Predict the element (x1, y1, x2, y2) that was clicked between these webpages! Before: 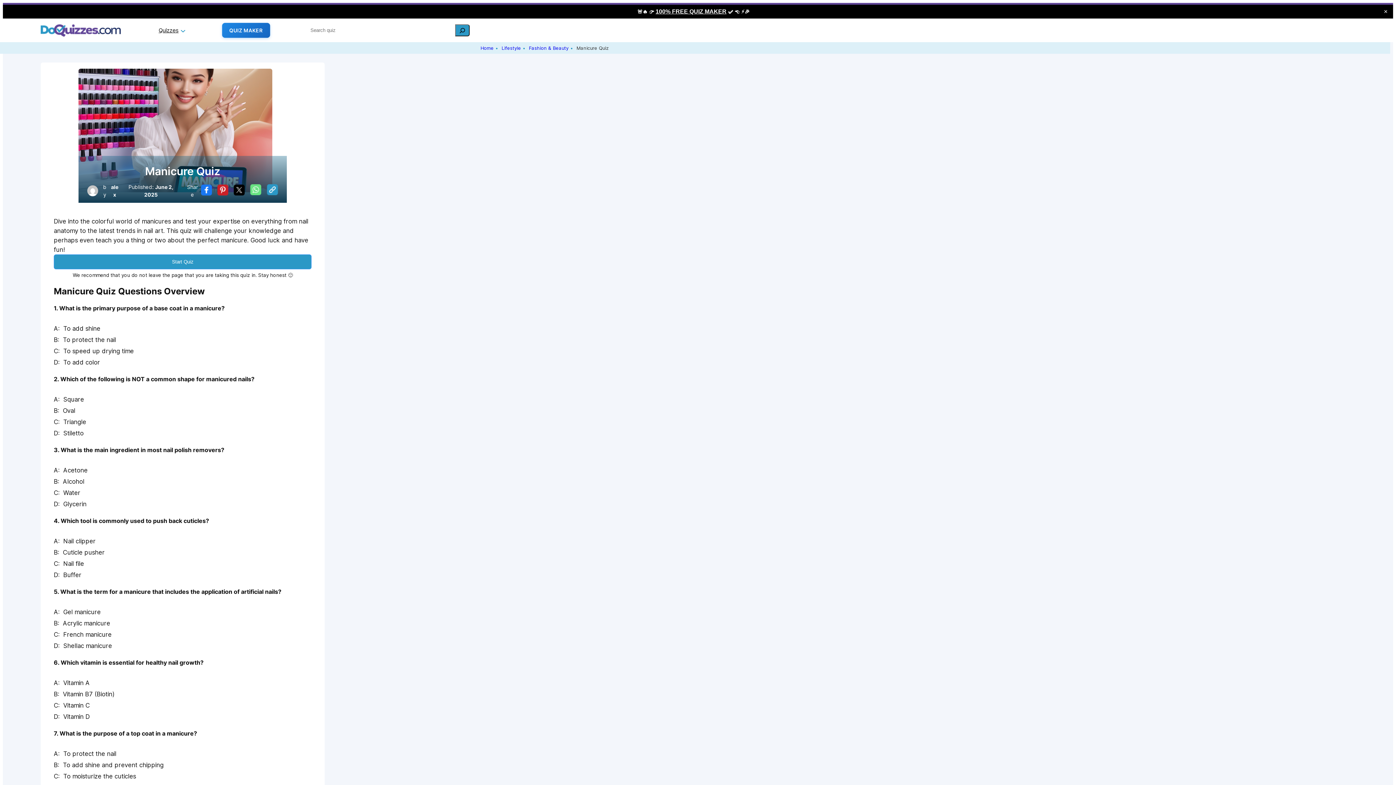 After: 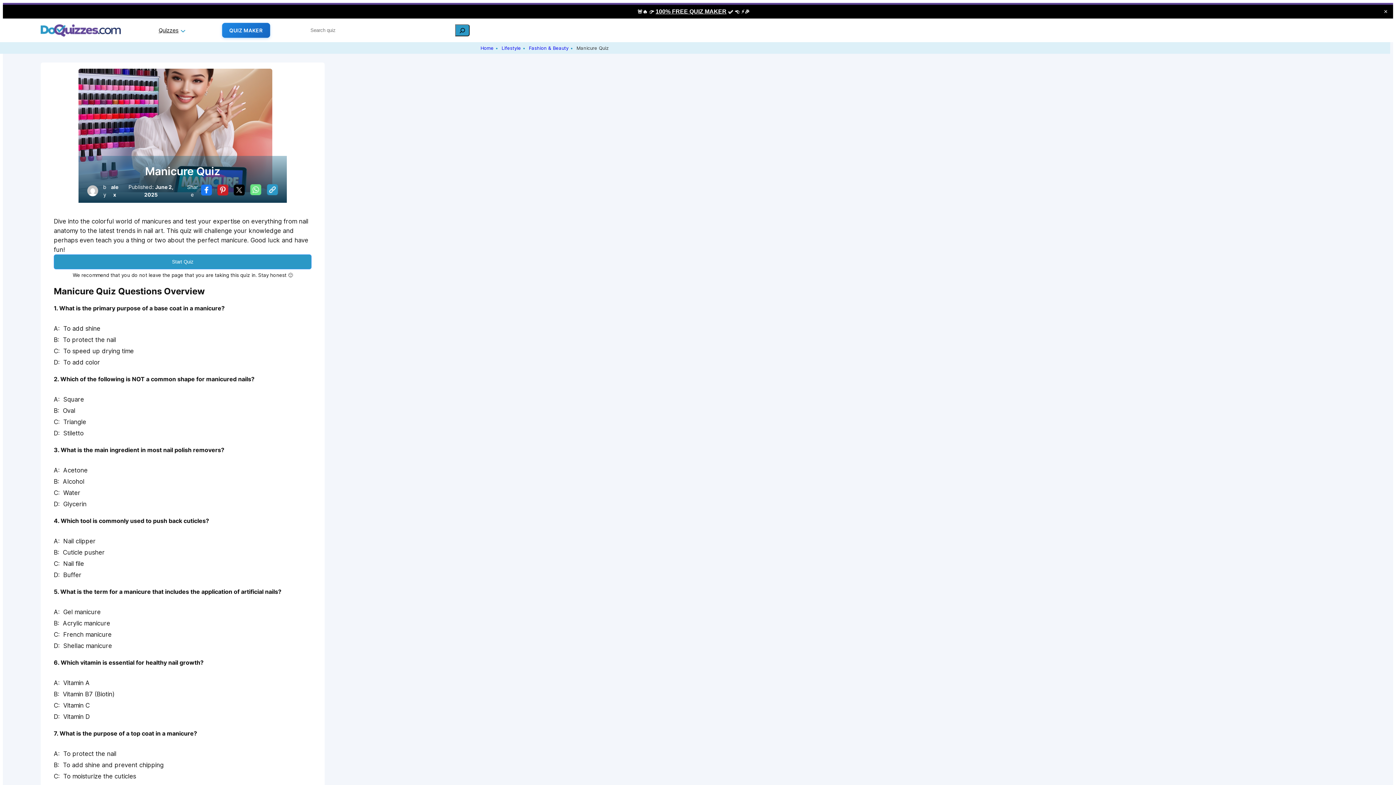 Action: bbox: (217, 184, 228, 197)